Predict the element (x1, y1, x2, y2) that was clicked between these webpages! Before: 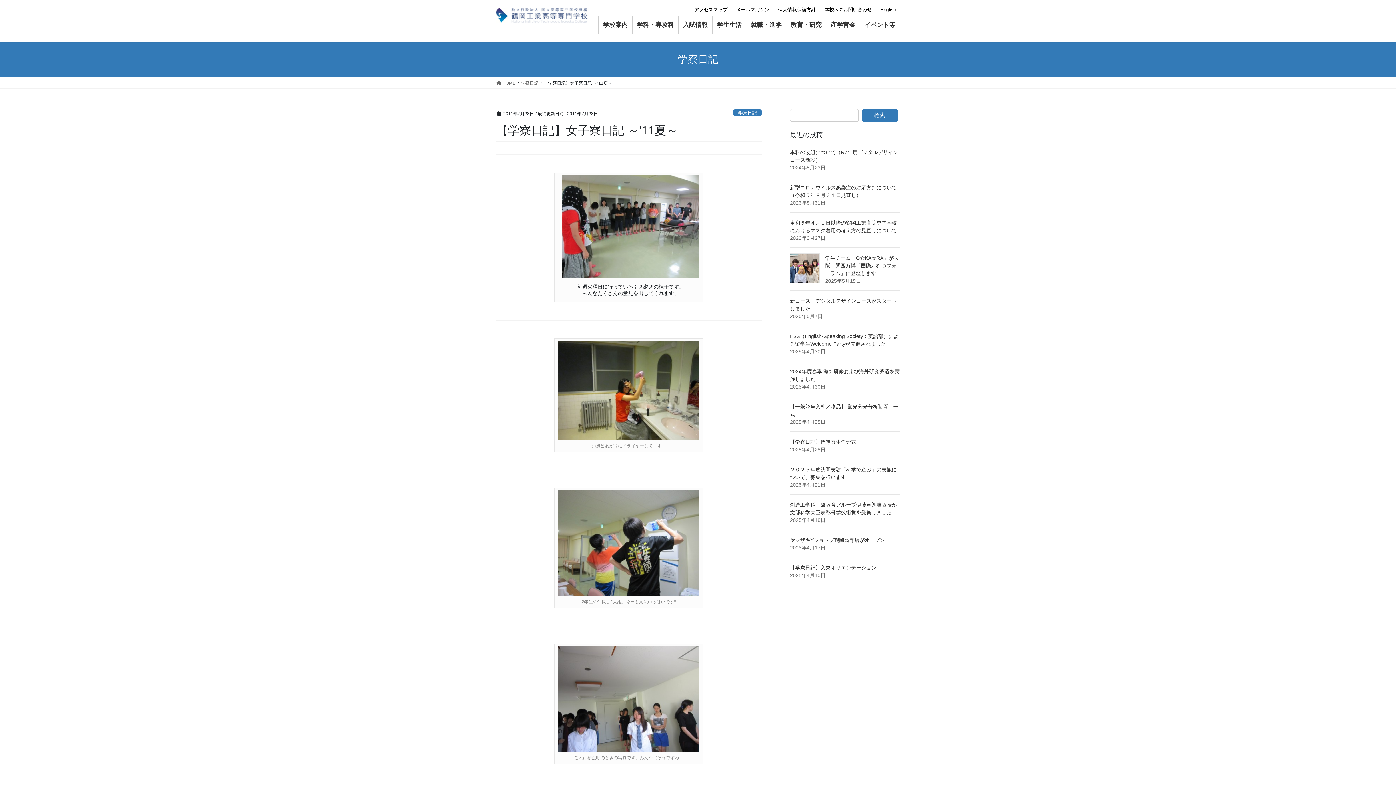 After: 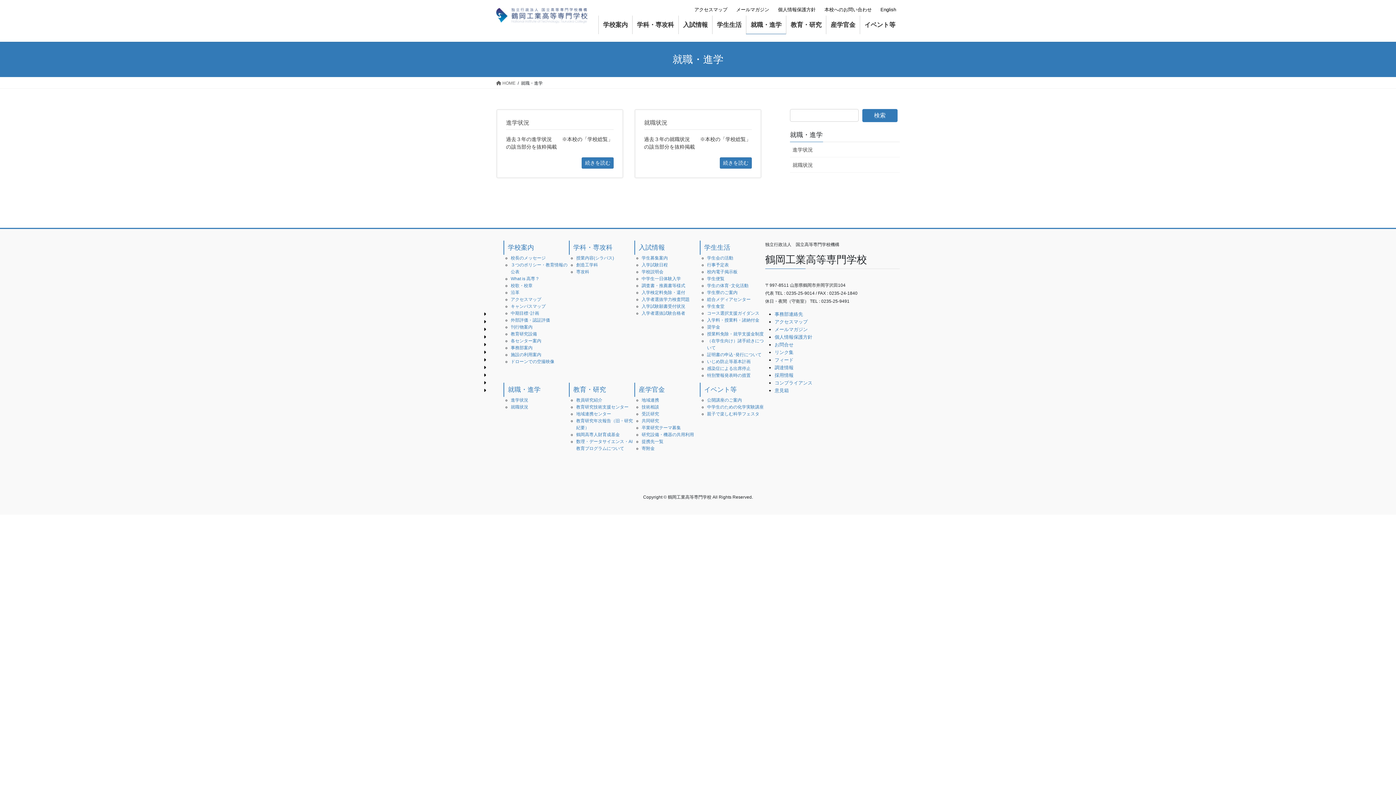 Action: bbox: (746, 15, 786, 34) label: 就職・進学